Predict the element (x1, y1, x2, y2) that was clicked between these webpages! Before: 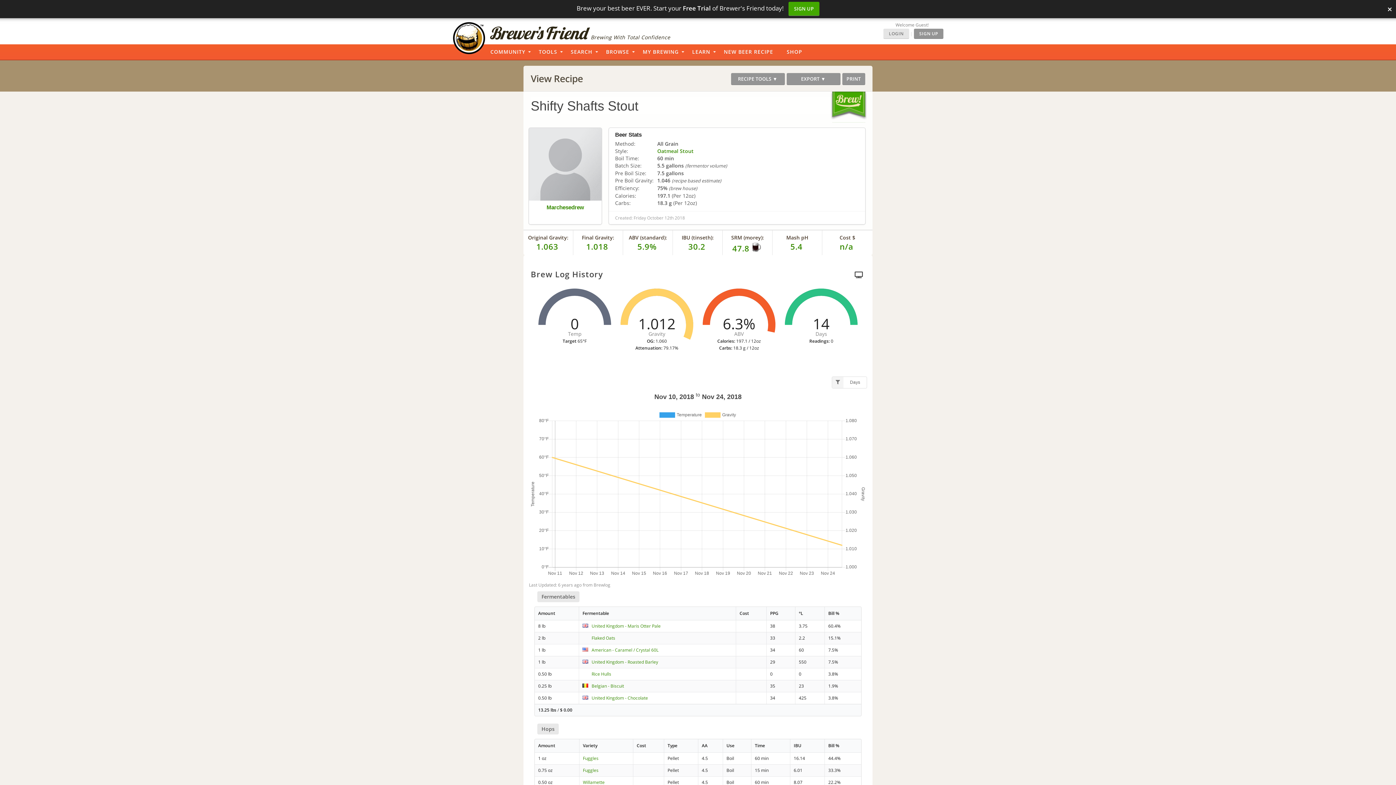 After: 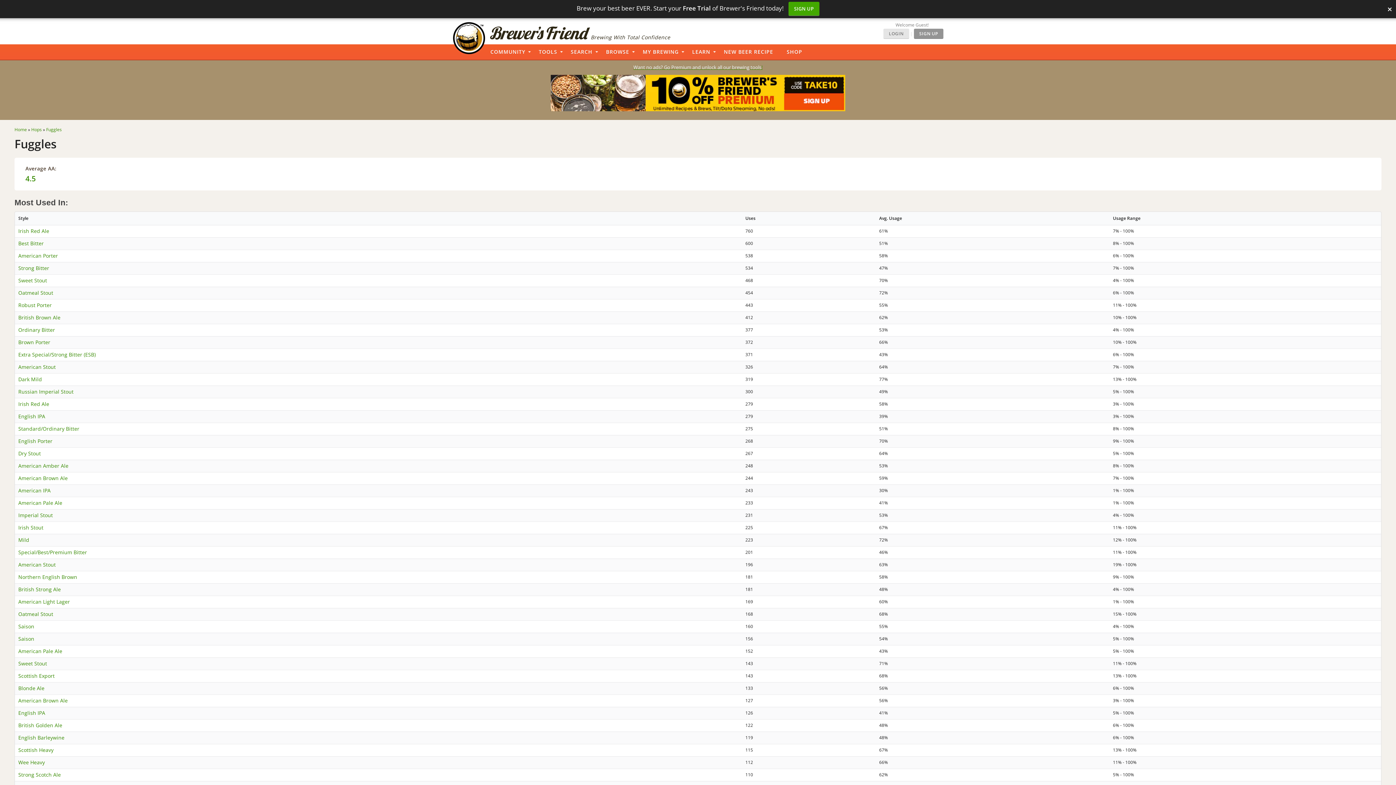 Action: label: Fuggles bbox: (583, 755, 598, 761)